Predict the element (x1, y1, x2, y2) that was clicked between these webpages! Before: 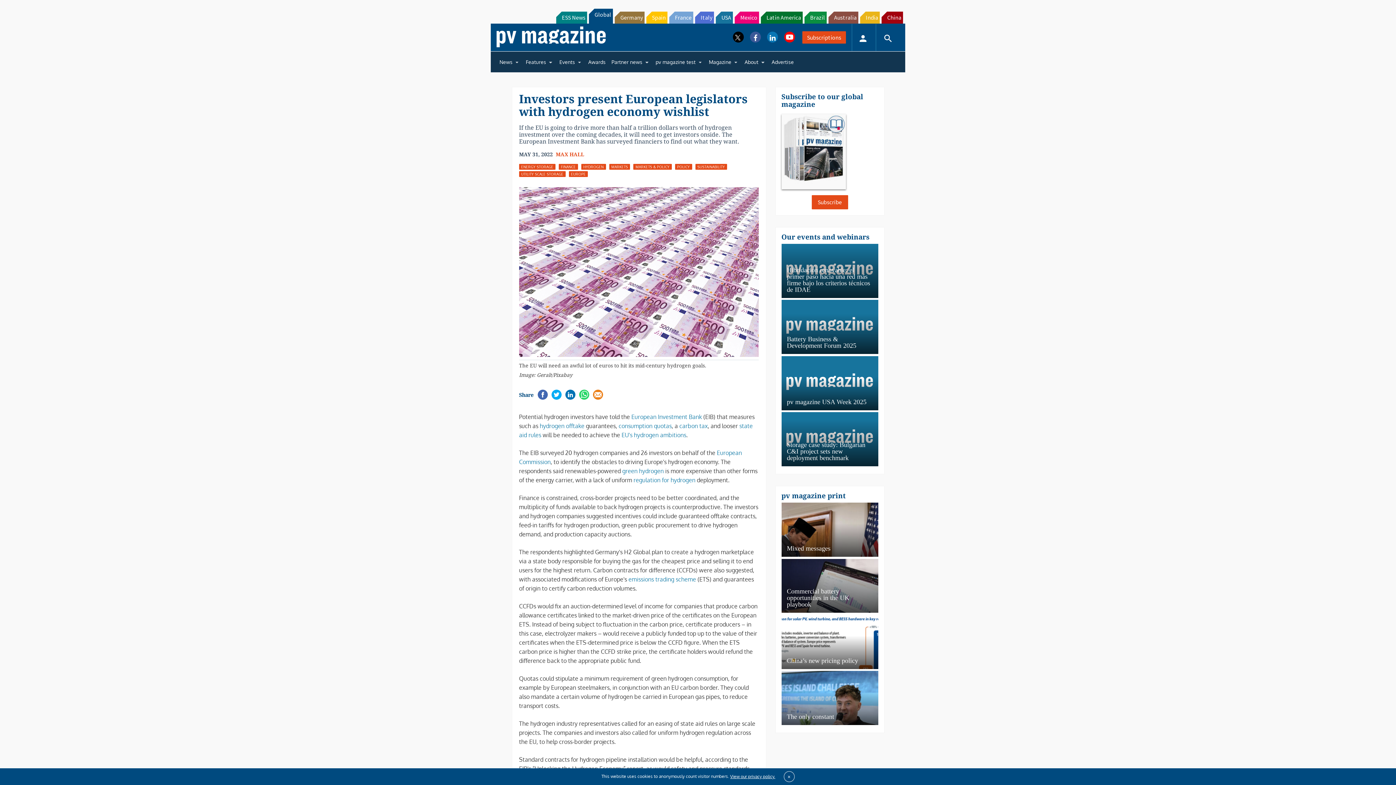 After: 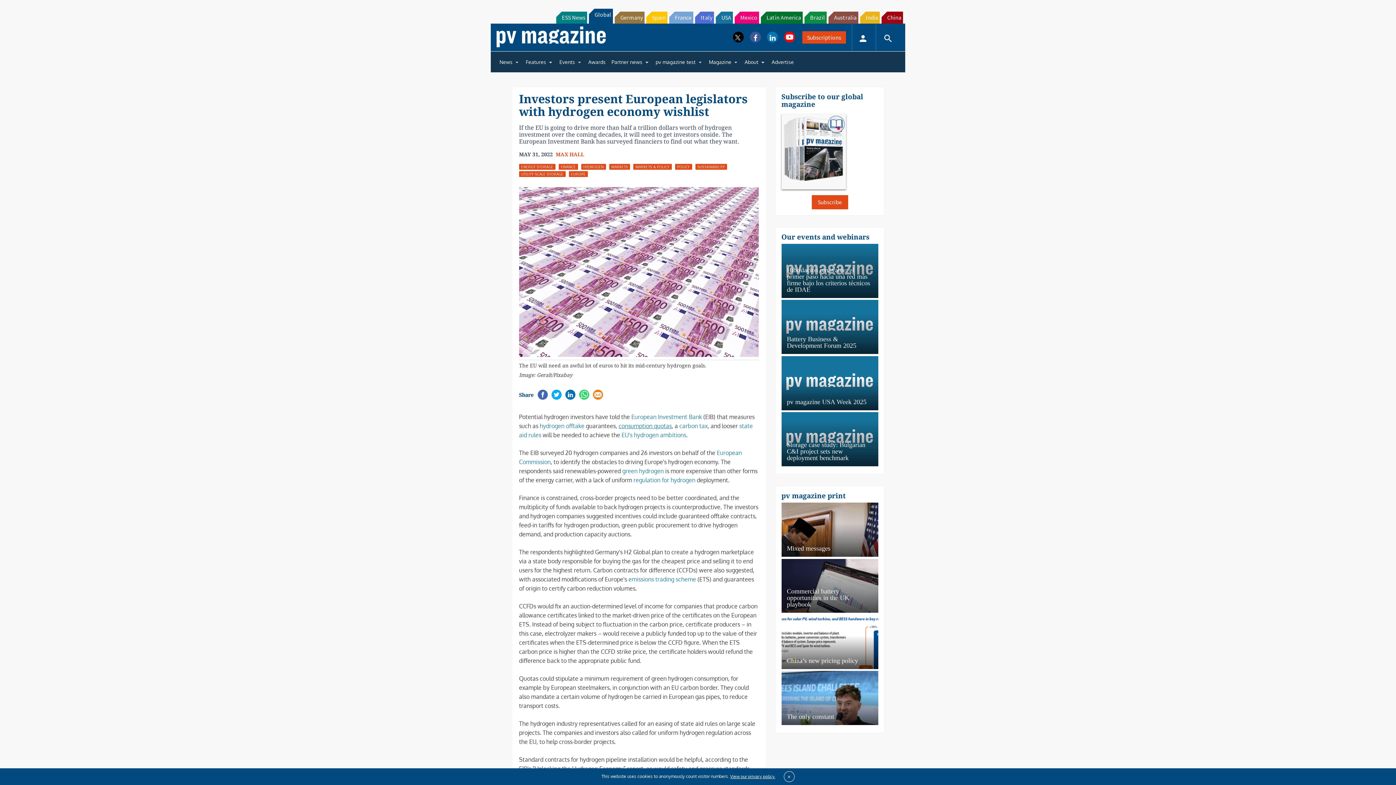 Action: bbox: (618, 422, 671, 429) label: consumption quotas